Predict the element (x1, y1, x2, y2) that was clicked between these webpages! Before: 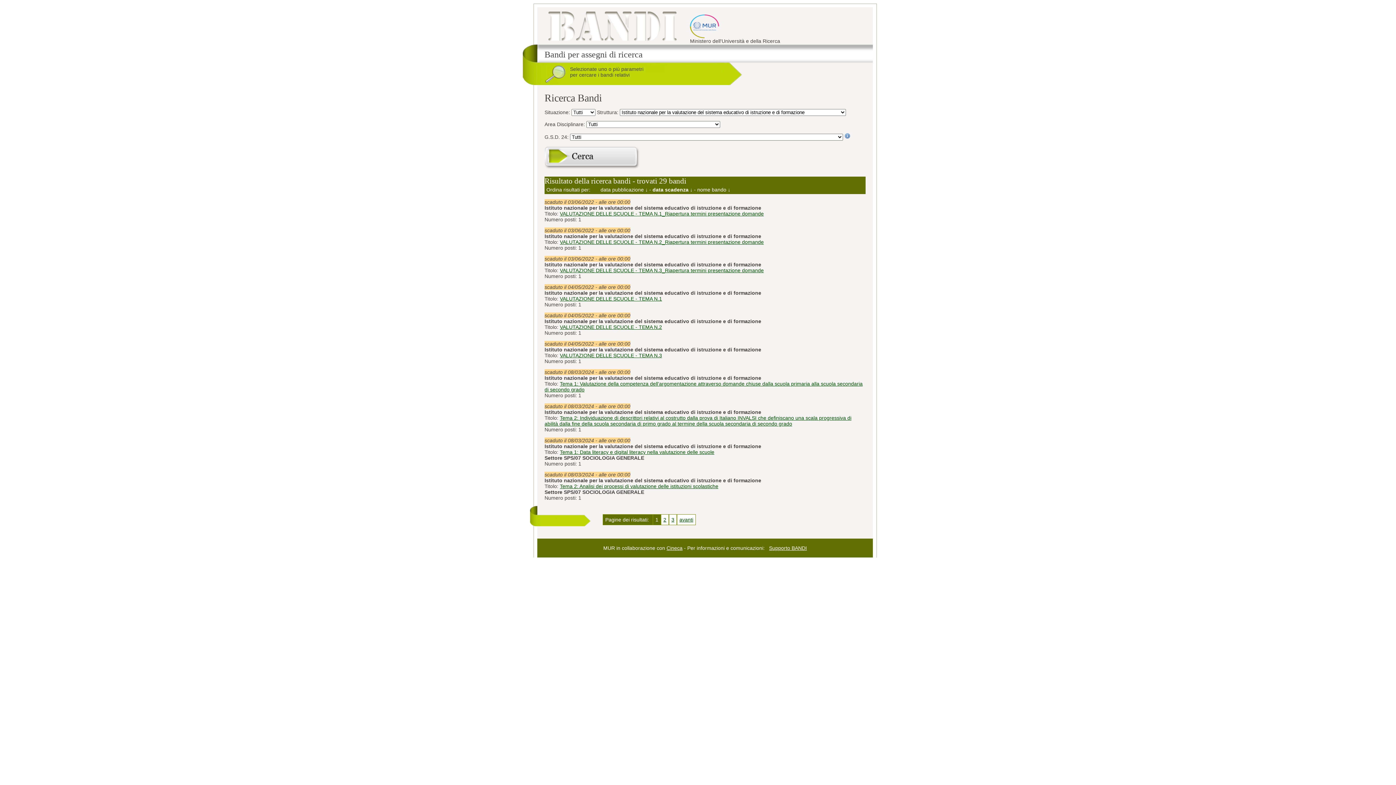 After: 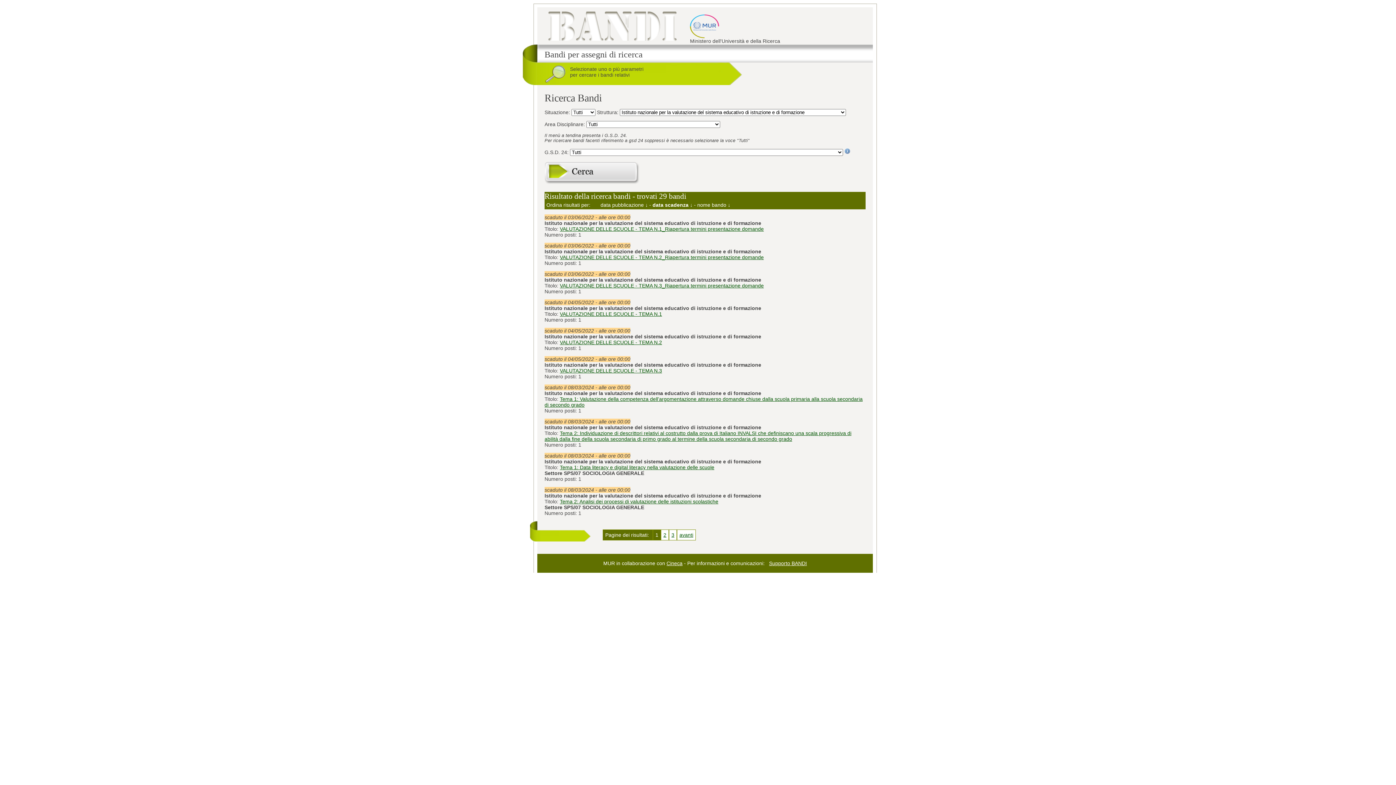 Action: bbox: (844, 134, 850, 140)